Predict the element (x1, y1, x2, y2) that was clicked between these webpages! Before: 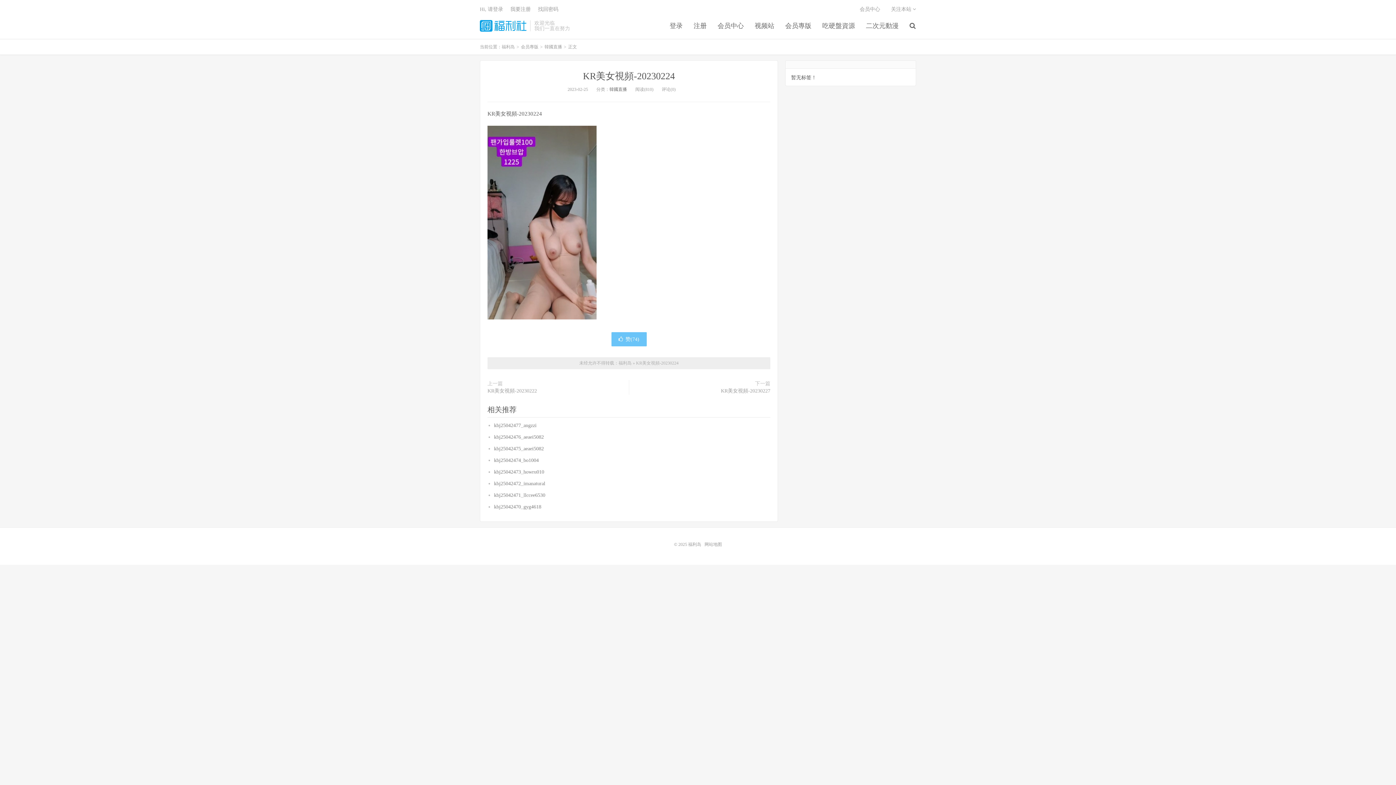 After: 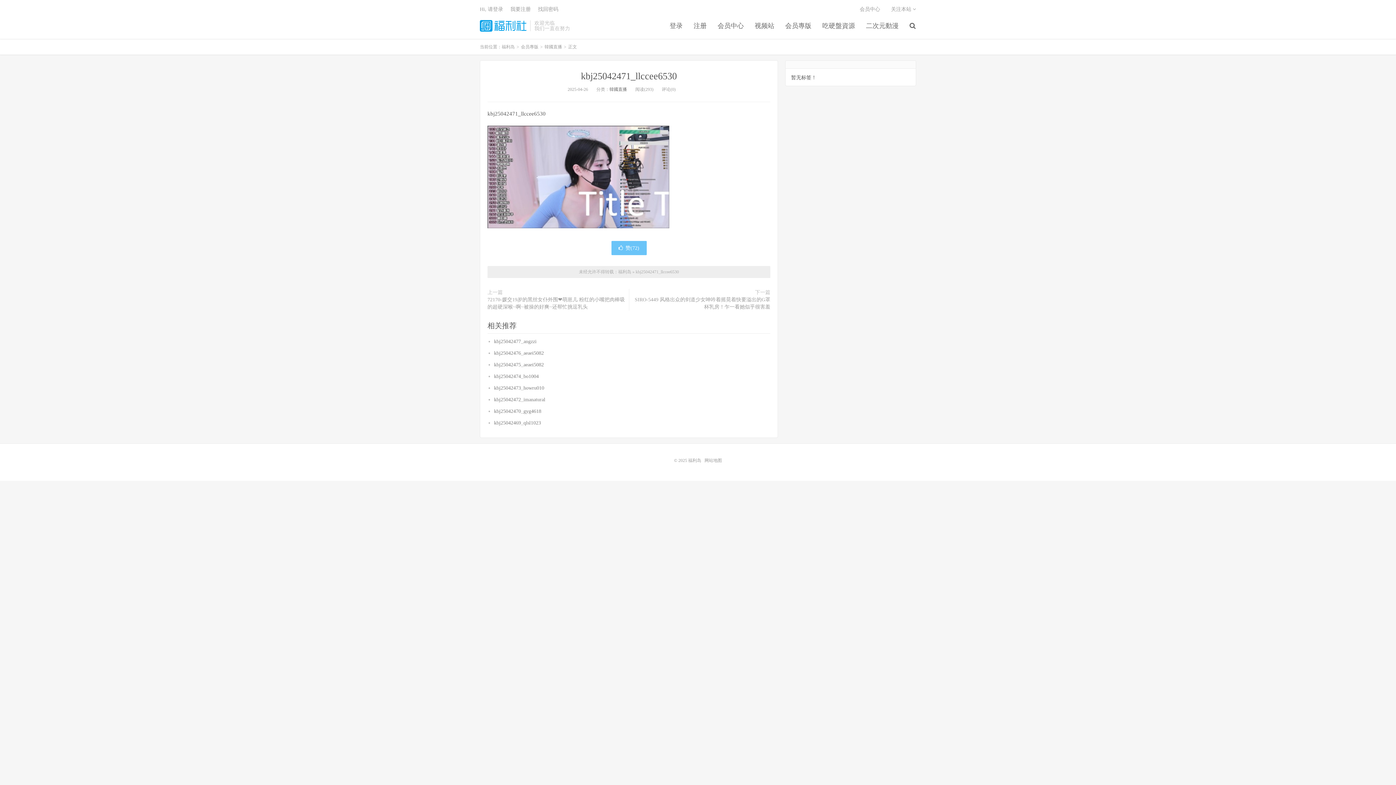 Action: bbox: (494, 492, 545, 498) label: kbj25042471_llccee6530